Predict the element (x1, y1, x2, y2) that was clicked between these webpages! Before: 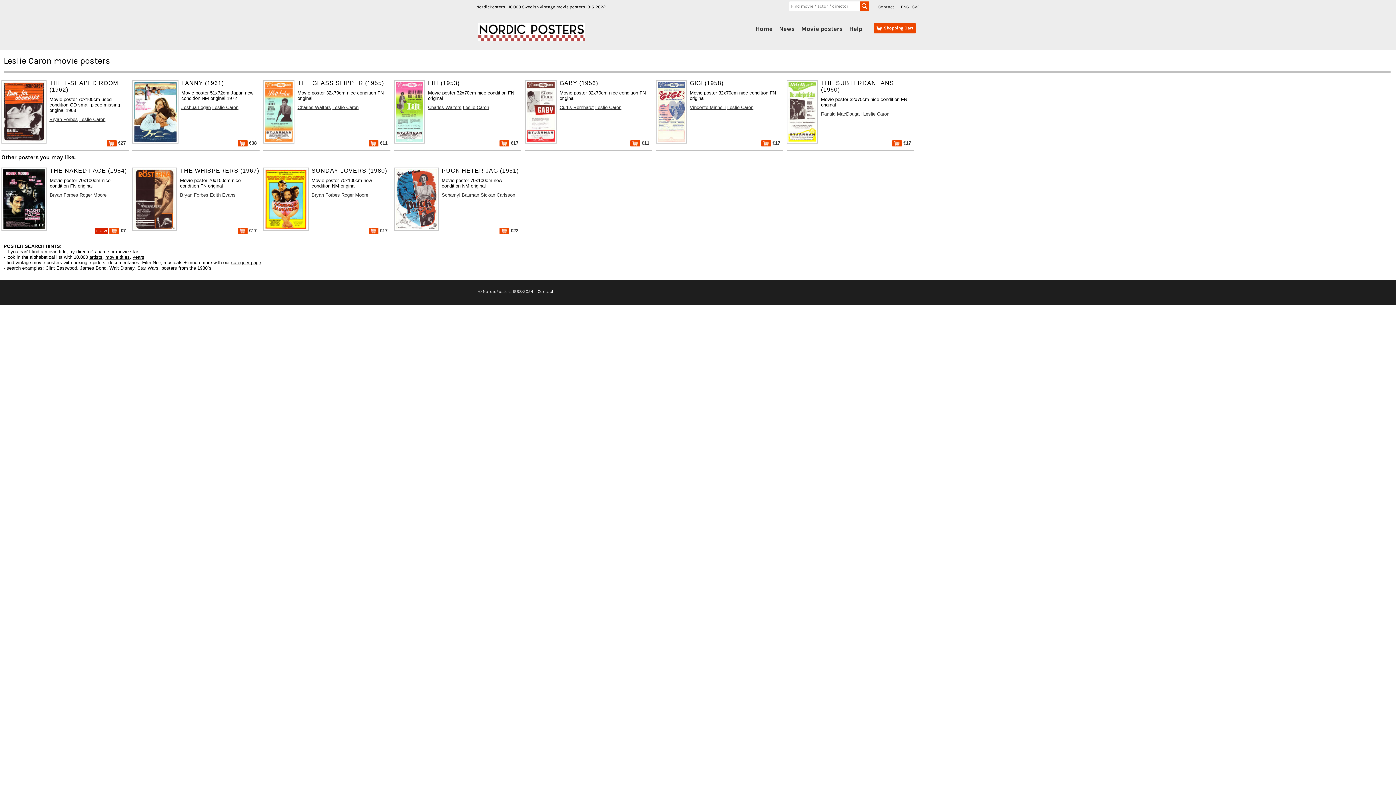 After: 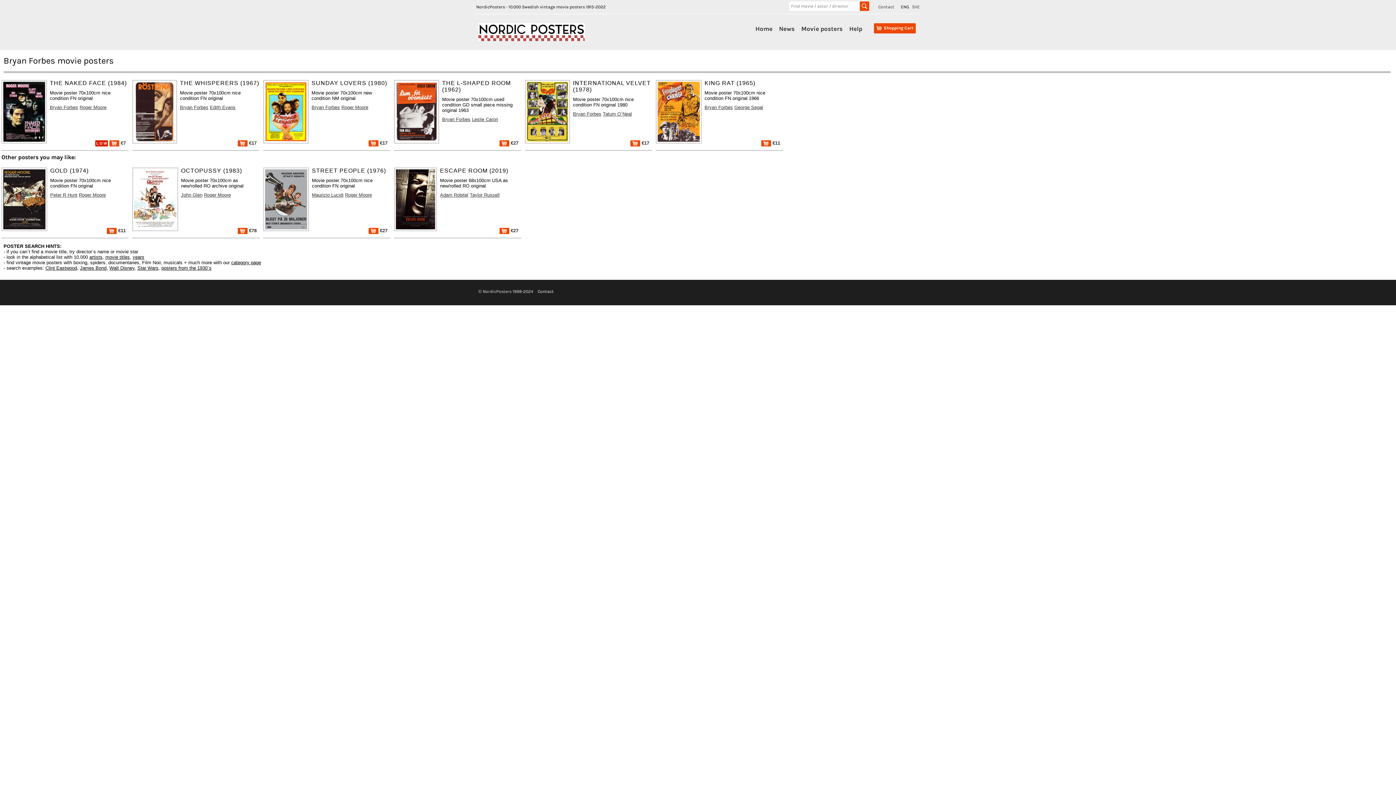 Action: bbox: (49, 192, 78, 197) label: Bryan Forbes